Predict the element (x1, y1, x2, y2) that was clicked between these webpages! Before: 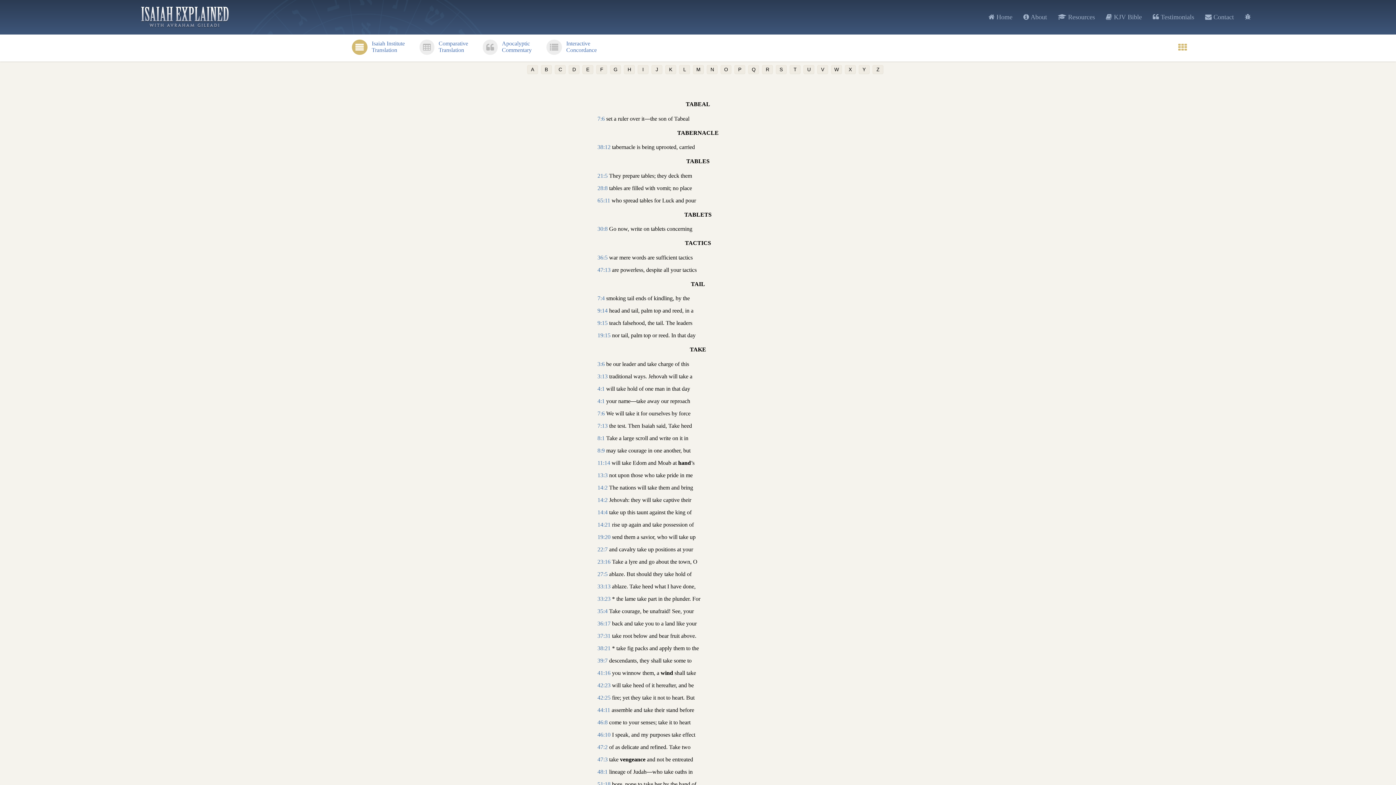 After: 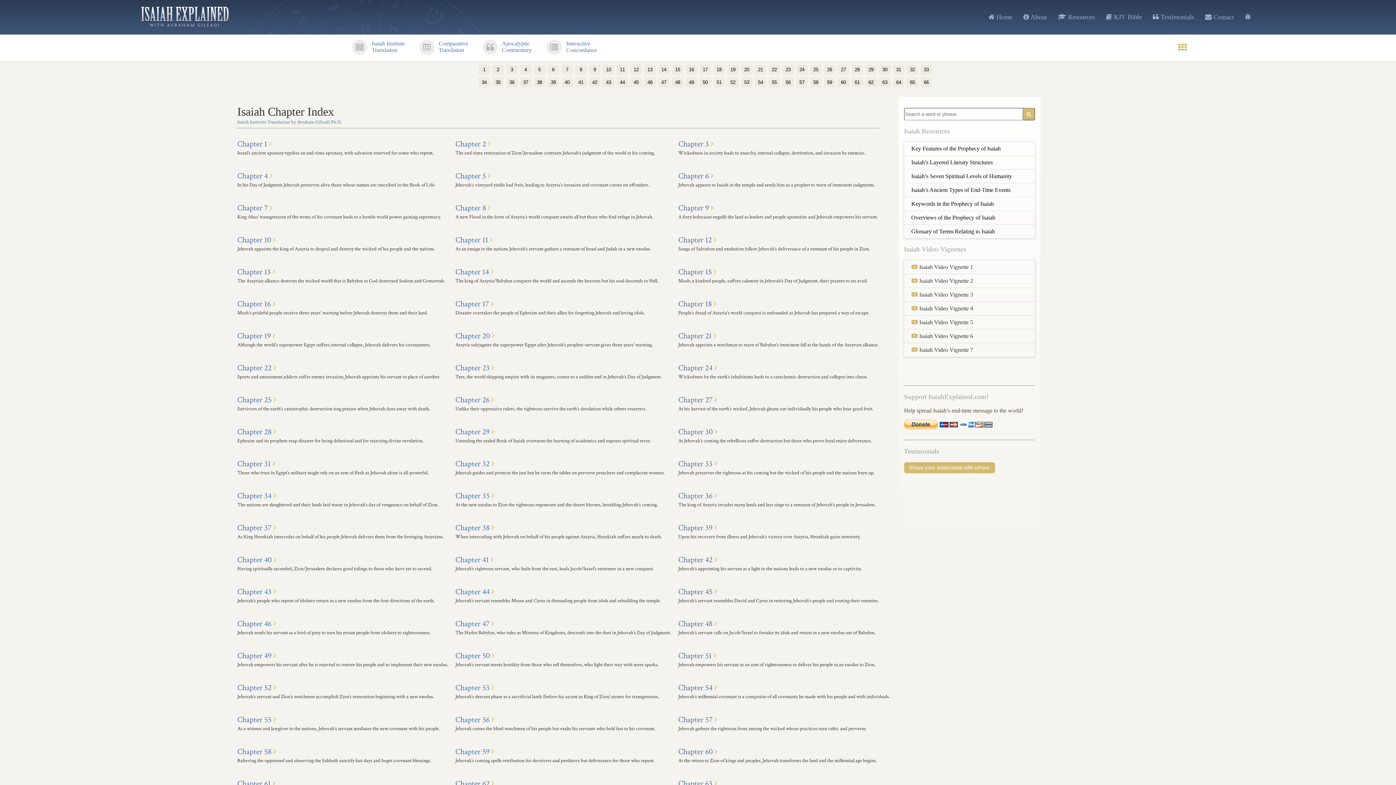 Action: bbox: (988, 13, 1016, 20) label:  Home  